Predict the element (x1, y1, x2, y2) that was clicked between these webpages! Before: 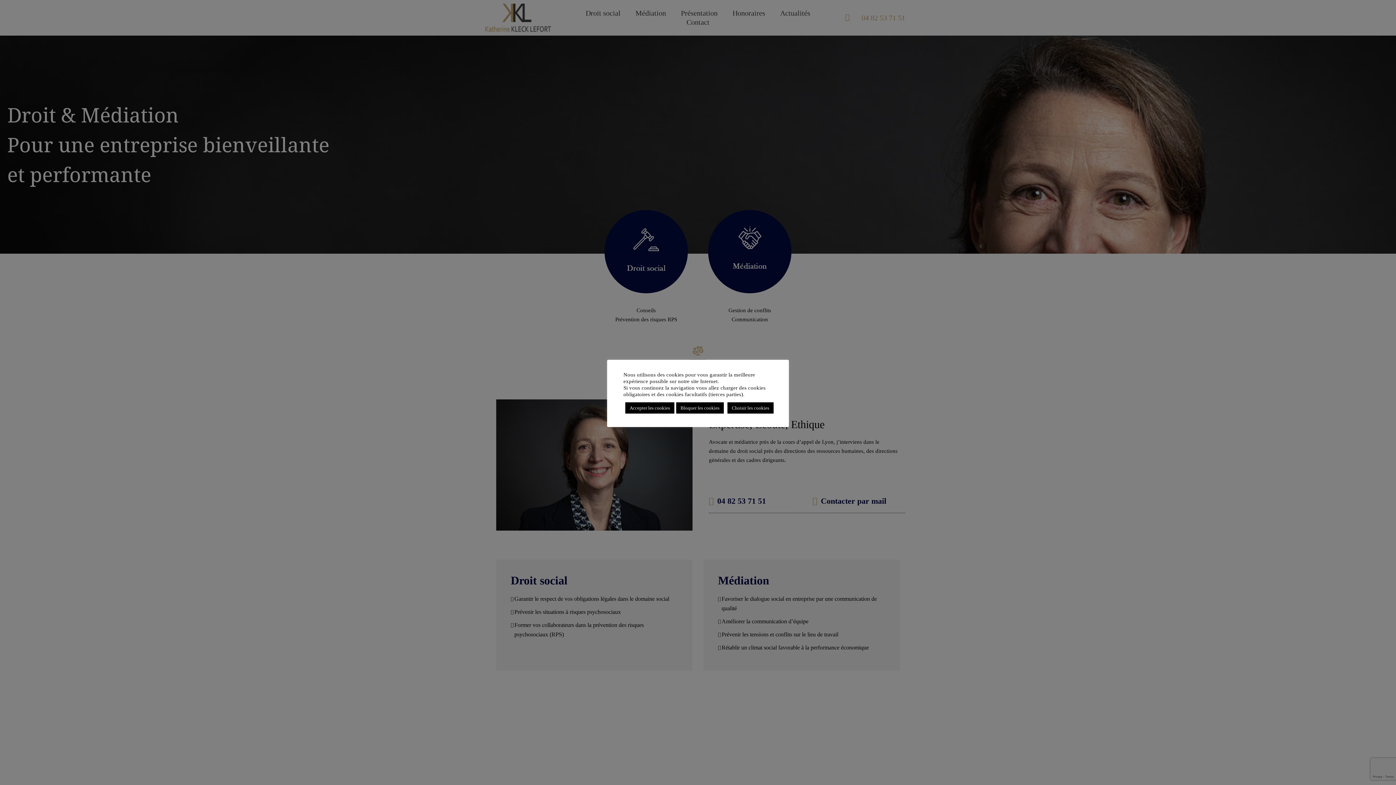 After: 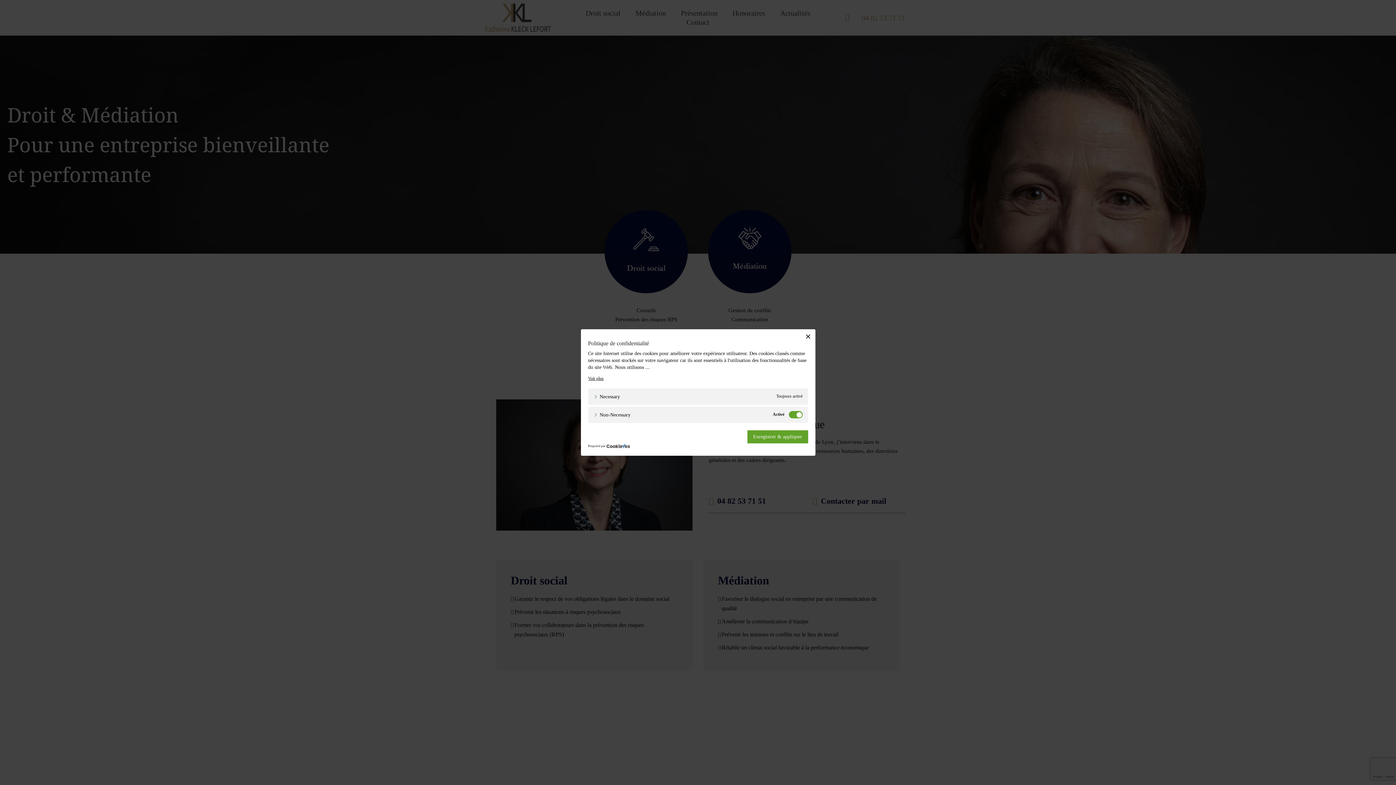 Action: bbox: (727, 402, 773, 413) label: Choisir les cookies